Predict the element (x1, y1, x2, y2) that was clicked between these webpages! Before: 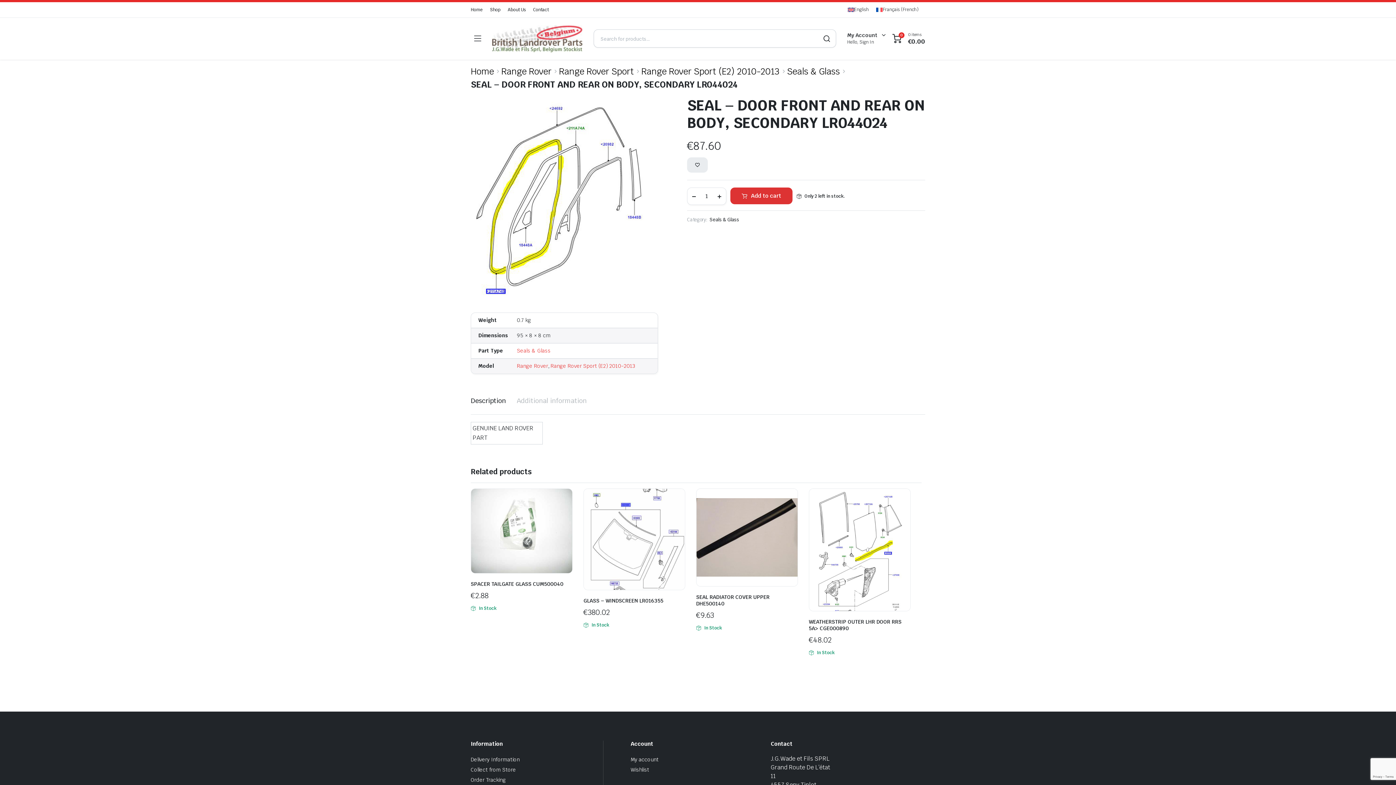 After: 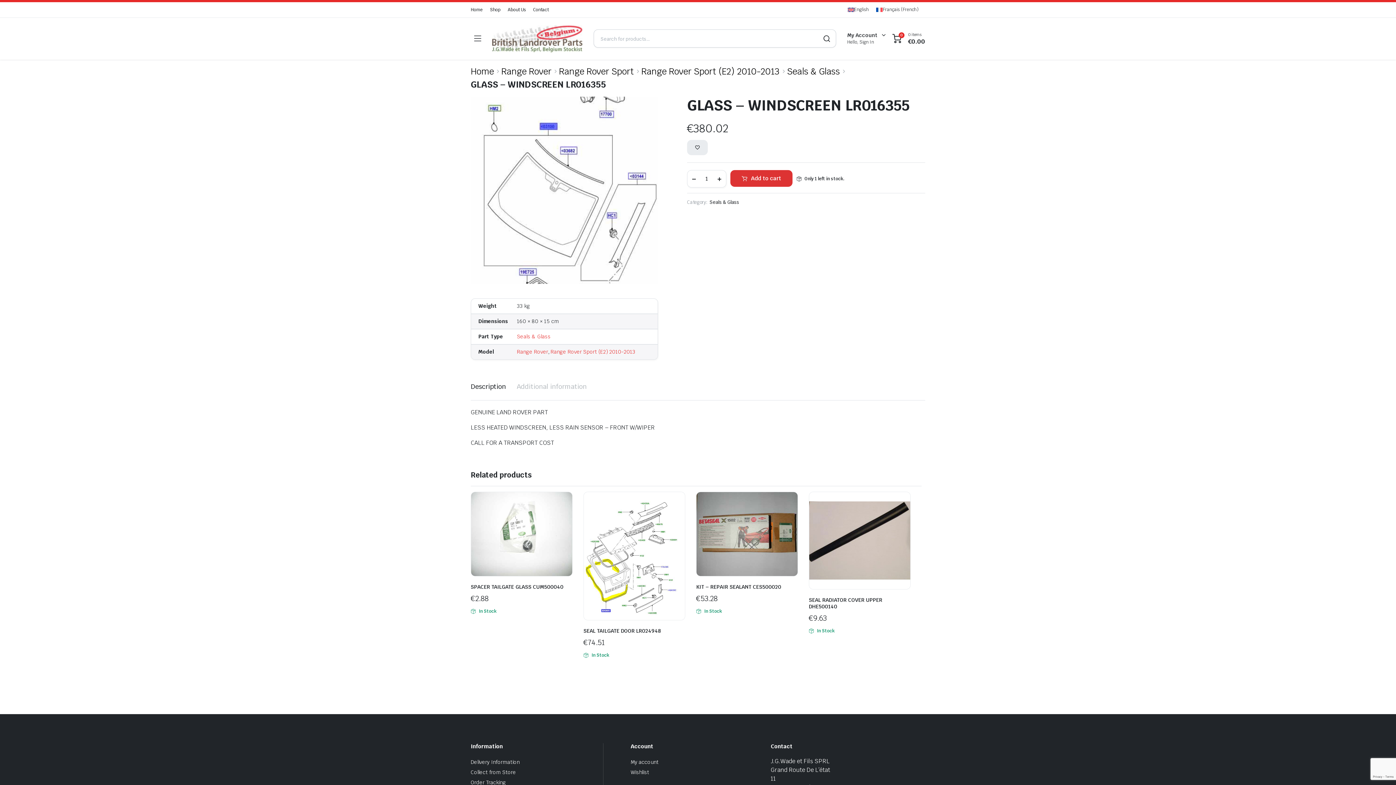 Action: bbox: (584, 535, 685, 543)